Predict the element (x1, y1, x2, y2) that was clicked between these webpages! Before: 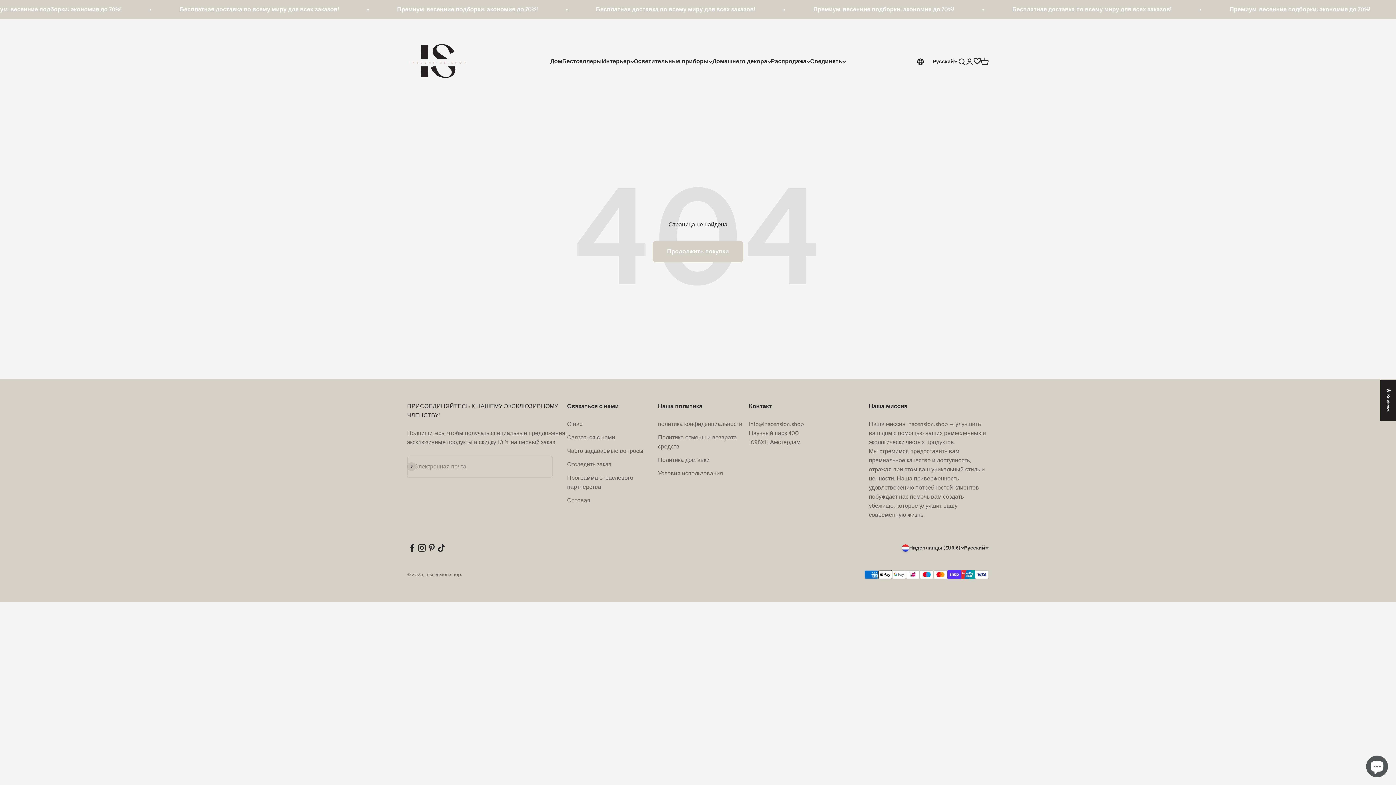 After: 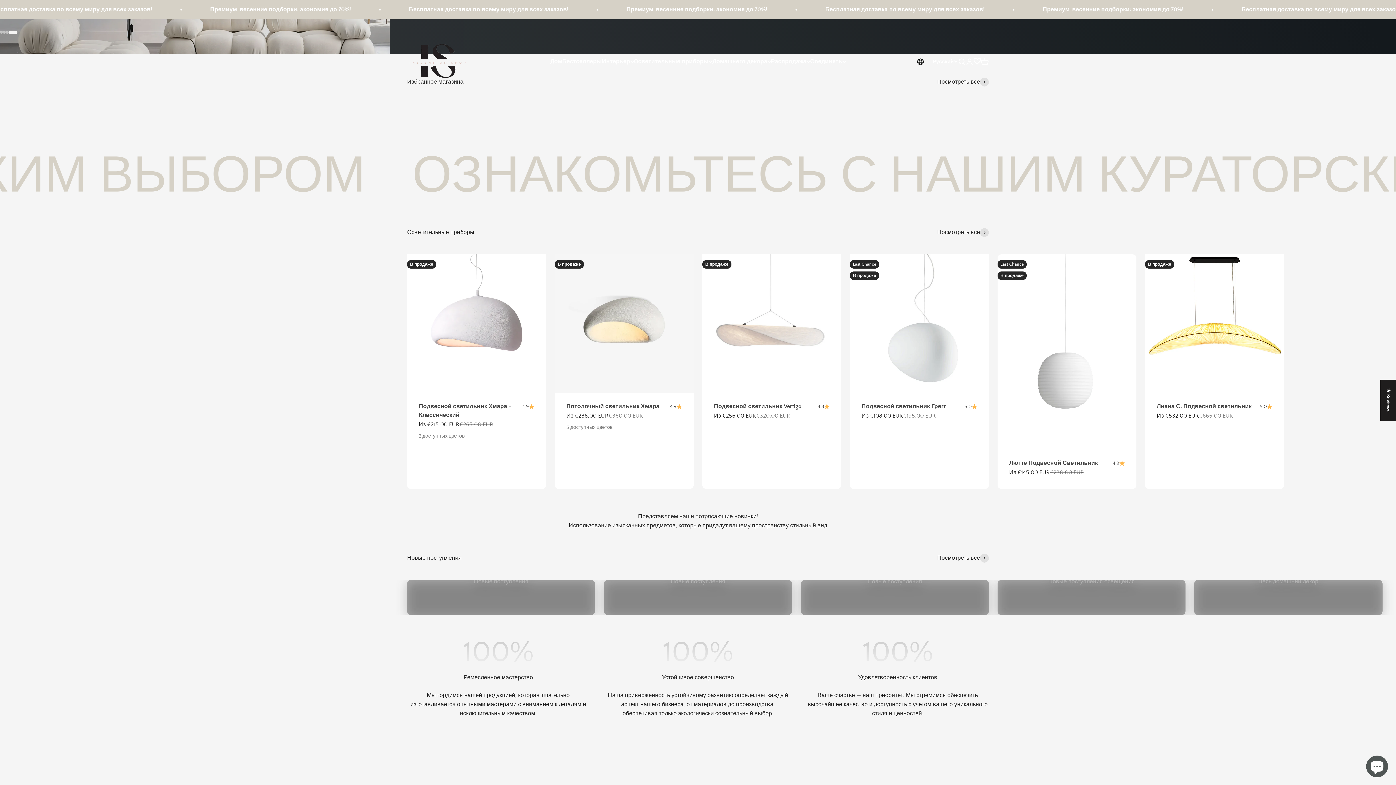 Action: label: Inscension.shop bbox: (407, 31, 467, 91)